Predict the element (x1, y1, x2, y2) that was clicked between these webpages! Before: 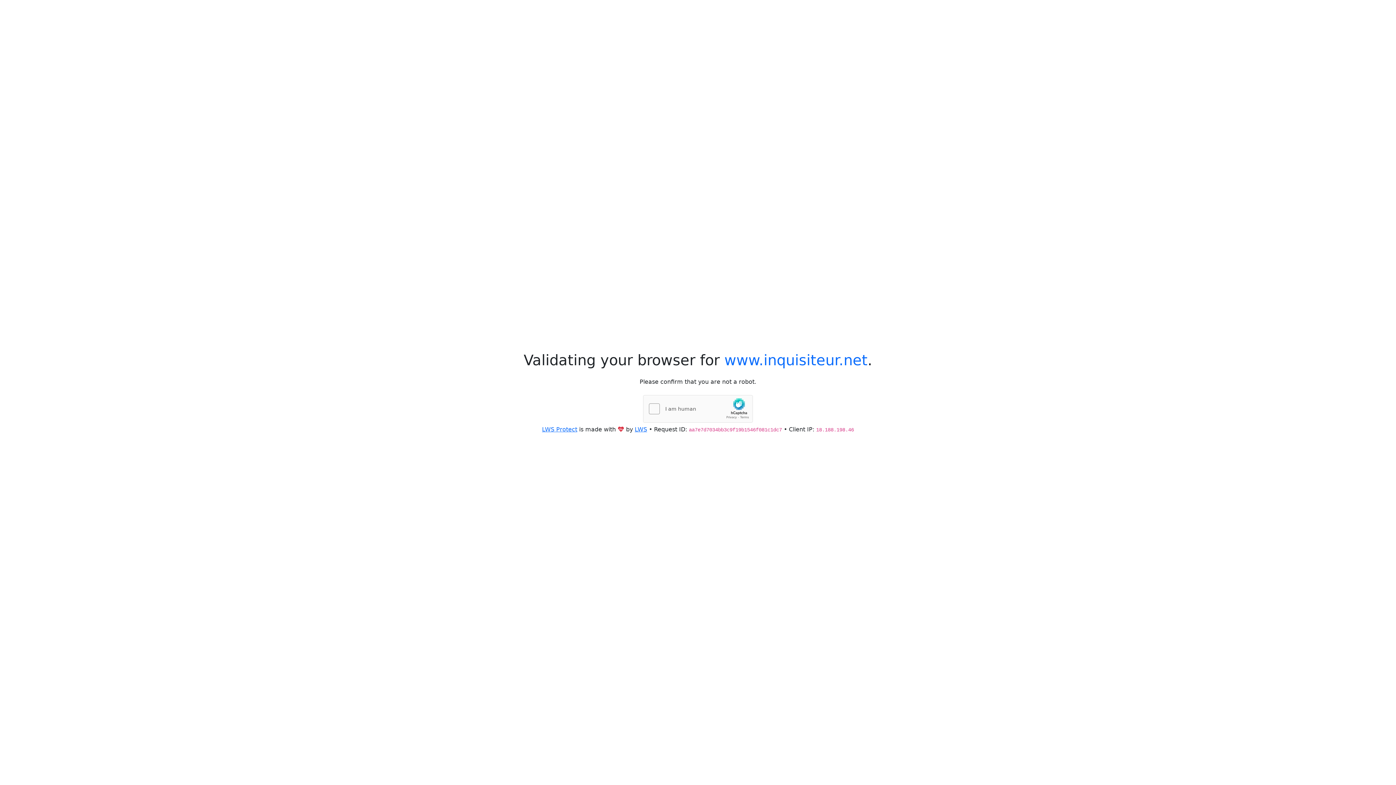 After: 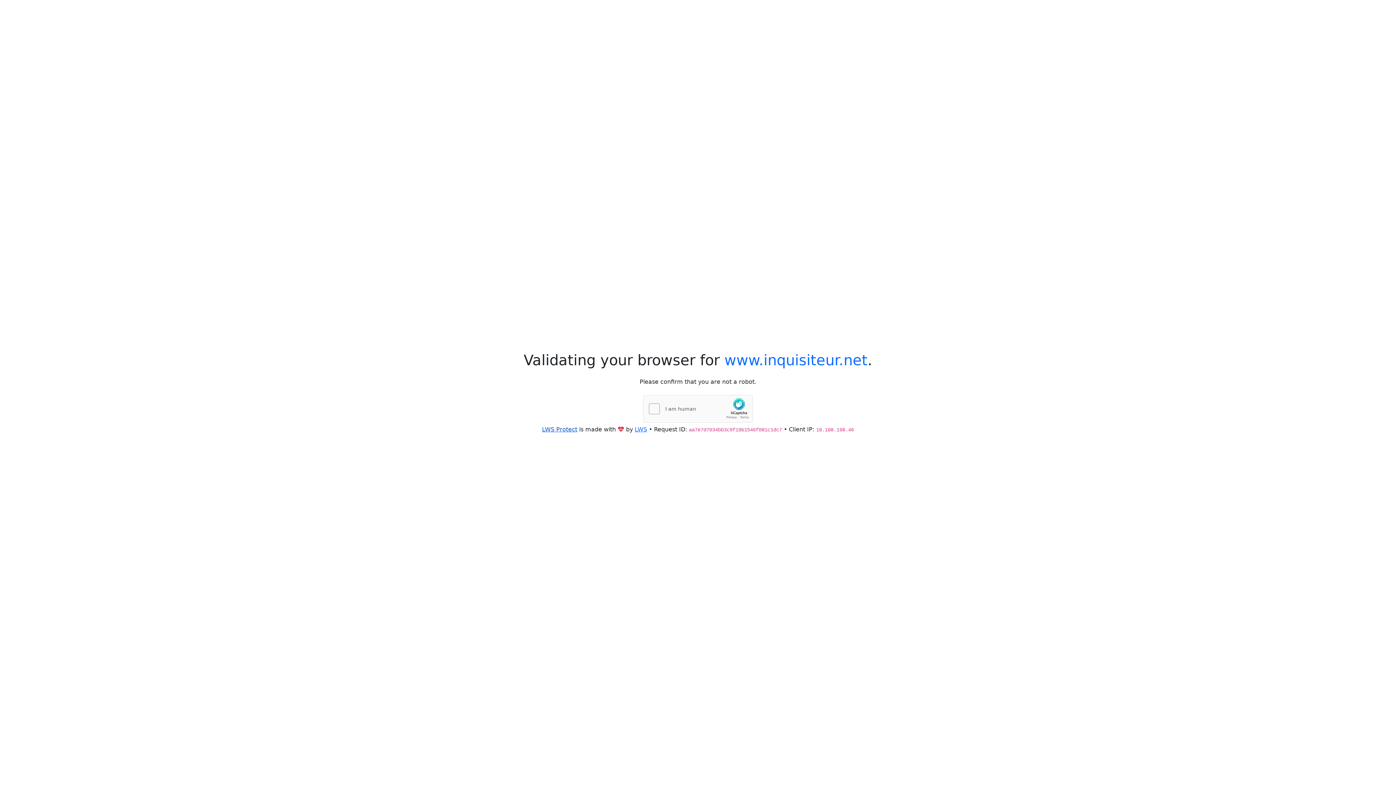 Action: label: LWS Protect bbox: (542, 426, 577, 432)